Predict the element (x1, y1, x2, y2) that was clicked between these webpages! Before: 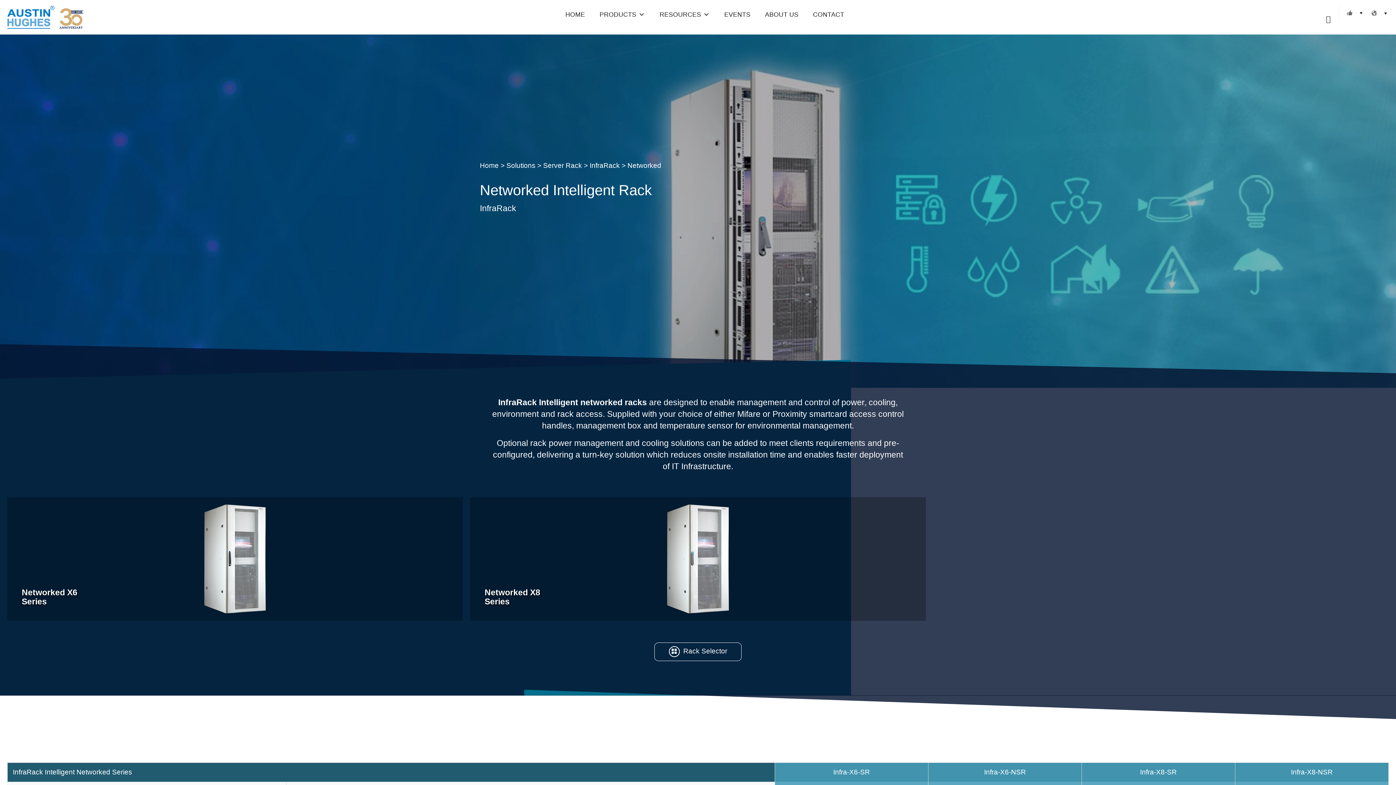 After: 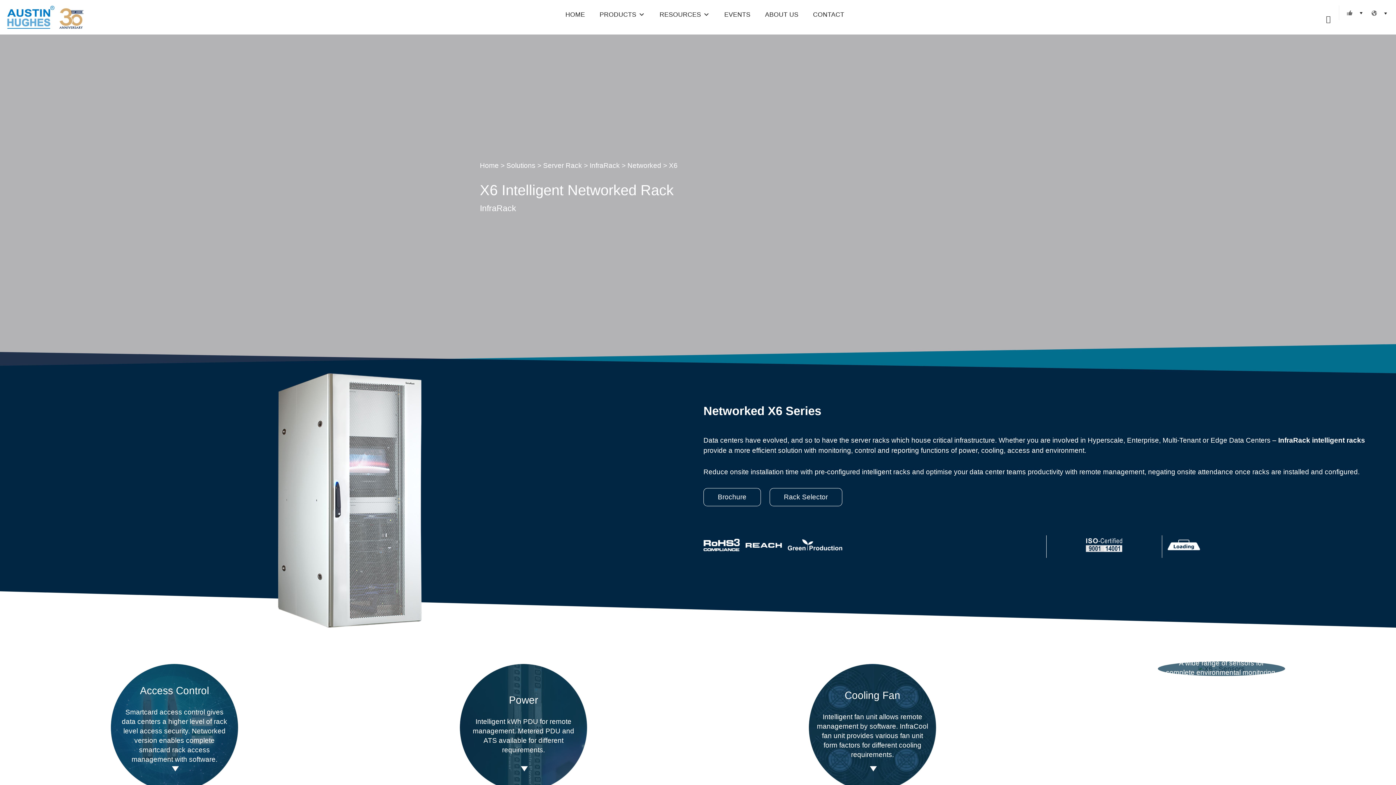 Action: label: Visit product category Networked X6 Series bbox: (7, 497, 463, 621)